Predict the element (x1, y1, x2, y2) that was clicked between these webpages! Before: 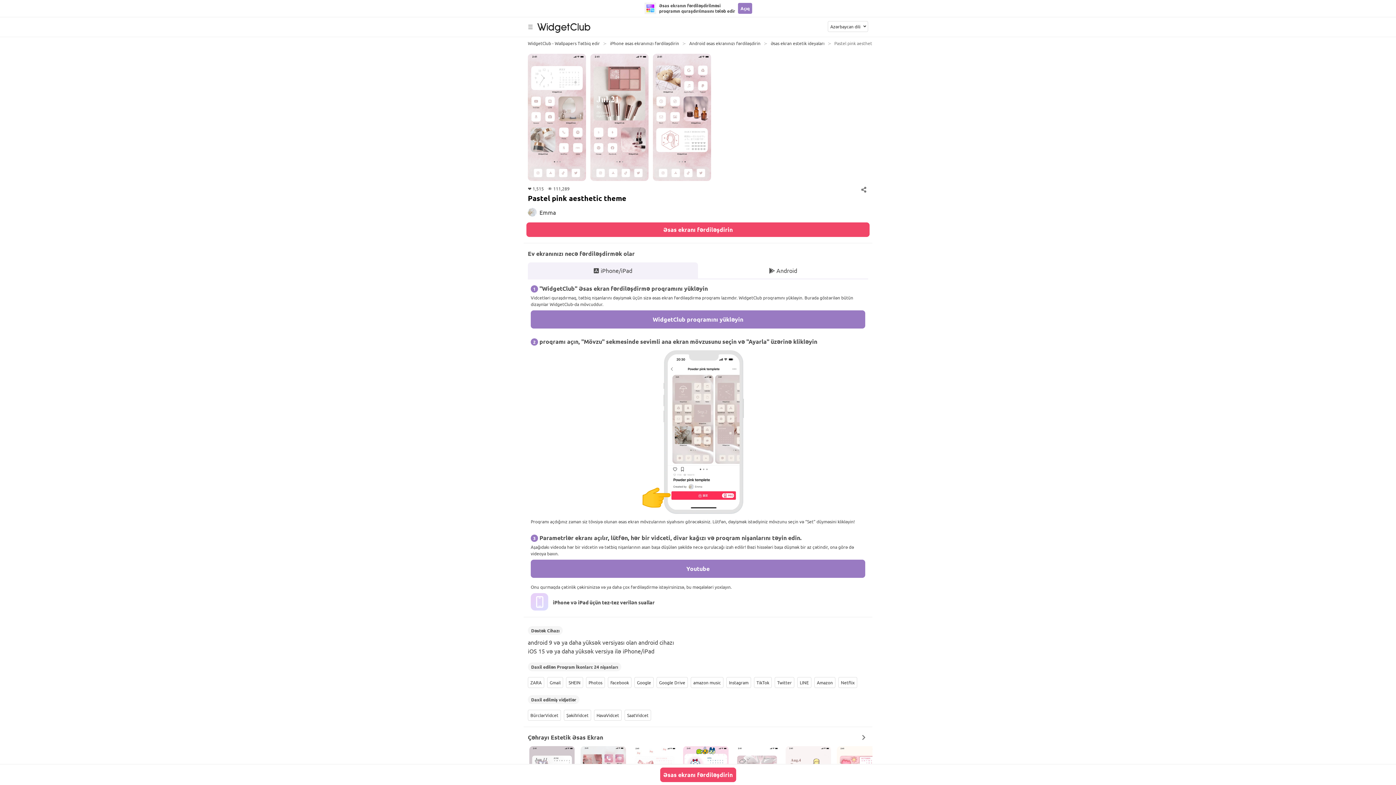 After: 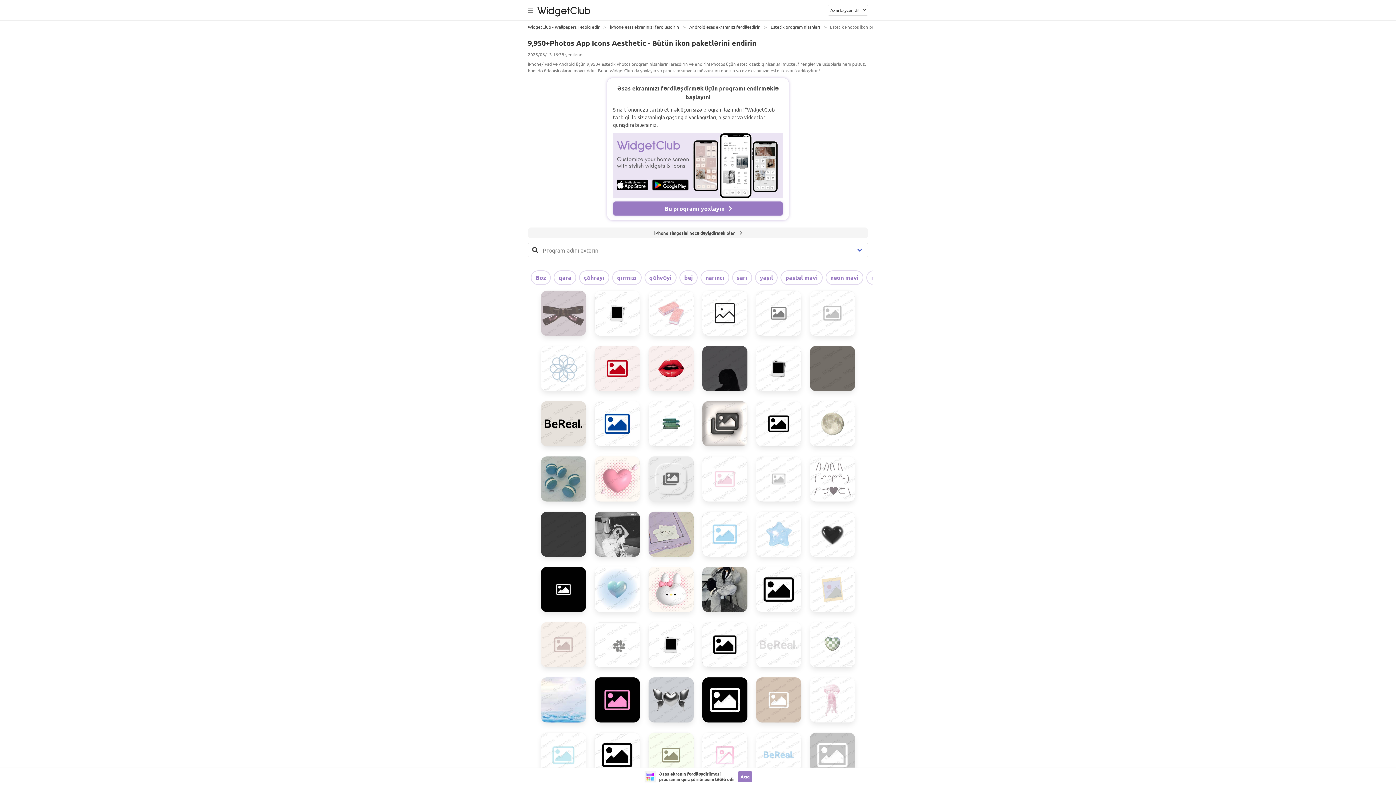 Action: bbox: (586, 677, 605, 688) label: Photos